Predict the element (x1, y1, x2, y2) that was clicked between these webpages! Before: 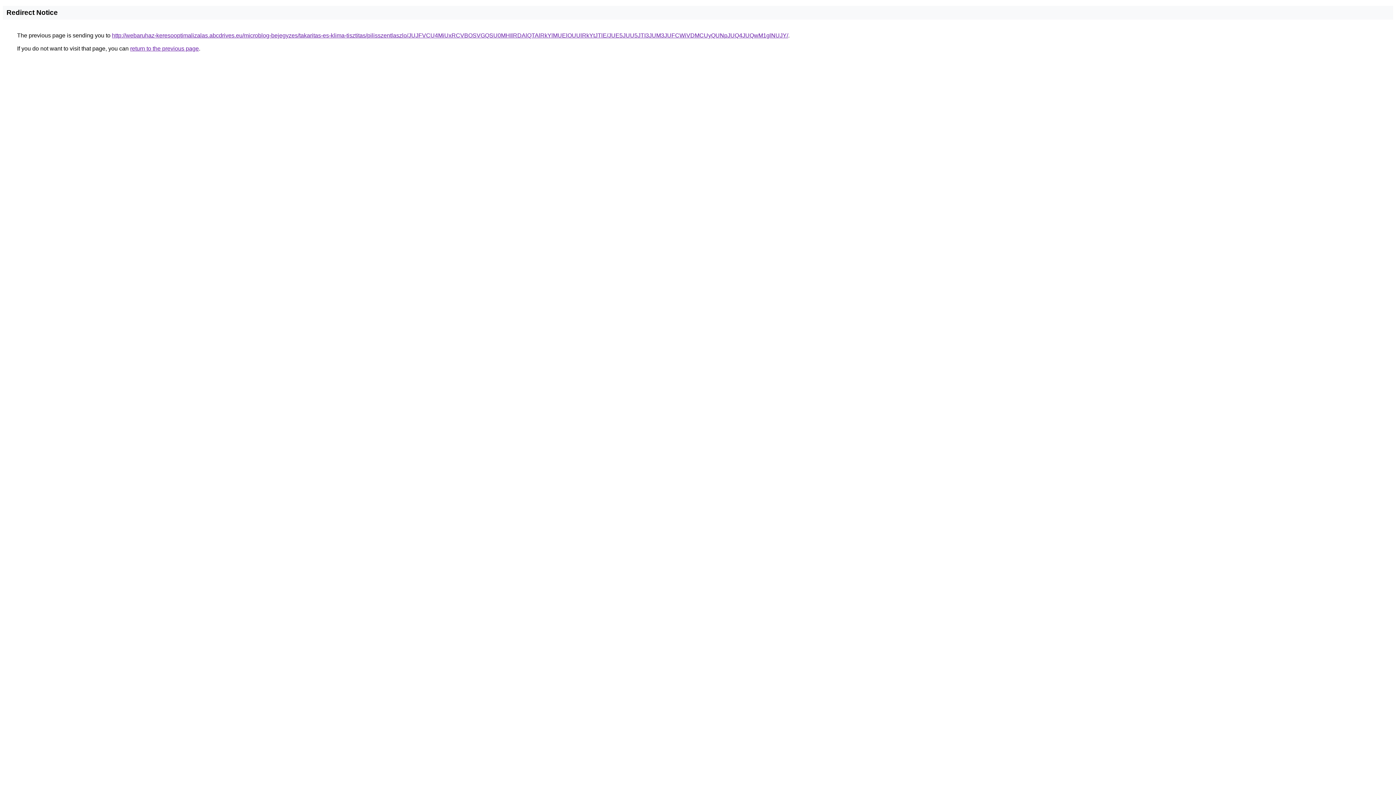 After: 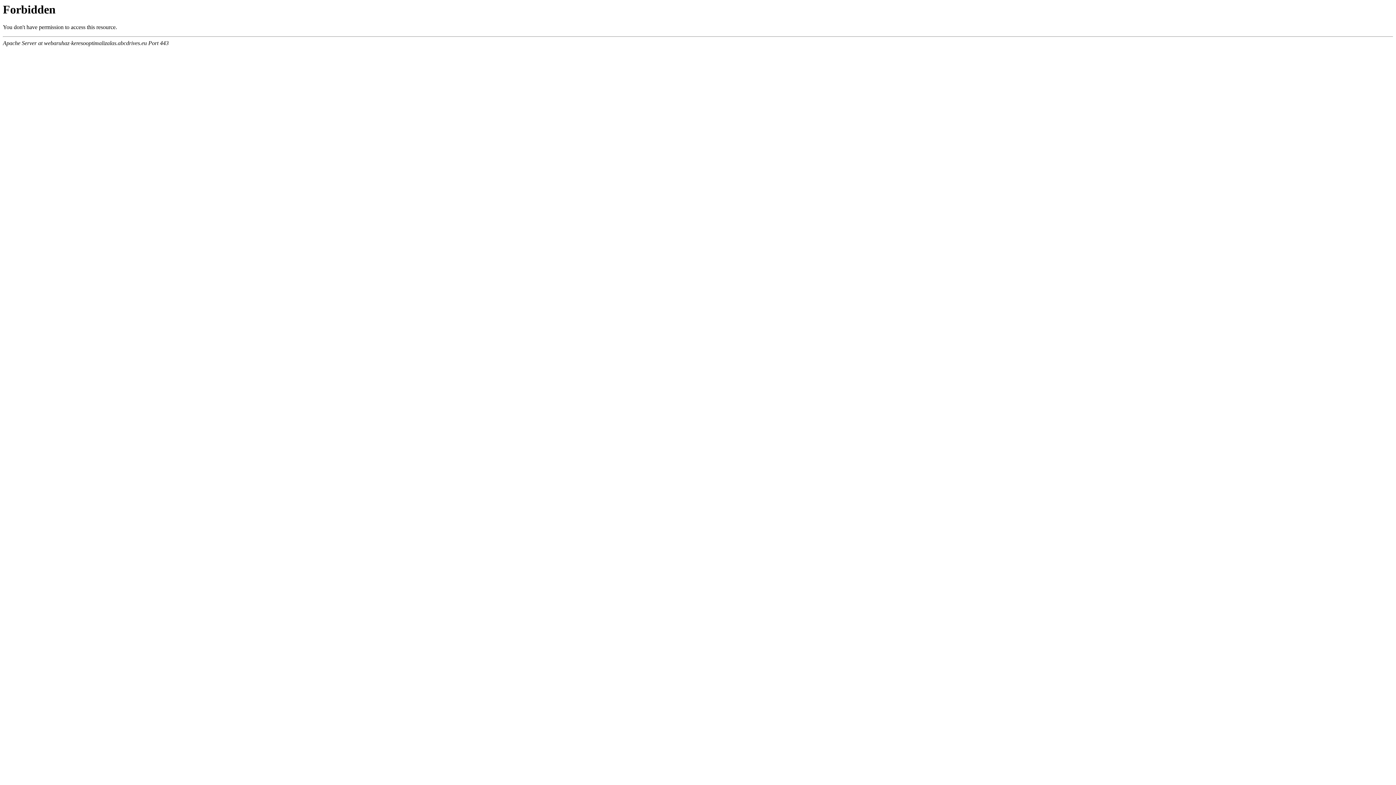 Action: label: http://webaruhaz-keresooptimalizalas.abcdrives.eu/microblog-bejegyzes/takaritas-es-klima-tisztitas/pilisszentlaszlo/JUJFVCU4MiUxRCVBOSVGQSU0MHIlRDAlQTAlRkYlMUElOUUlRkYtJTlE/JUE5JUU5JTI3JUM3JUFCWiVDMCUyQUNpJUQ4JUQwM1glNUJY/ bbox: (112, 32, 788, 38)